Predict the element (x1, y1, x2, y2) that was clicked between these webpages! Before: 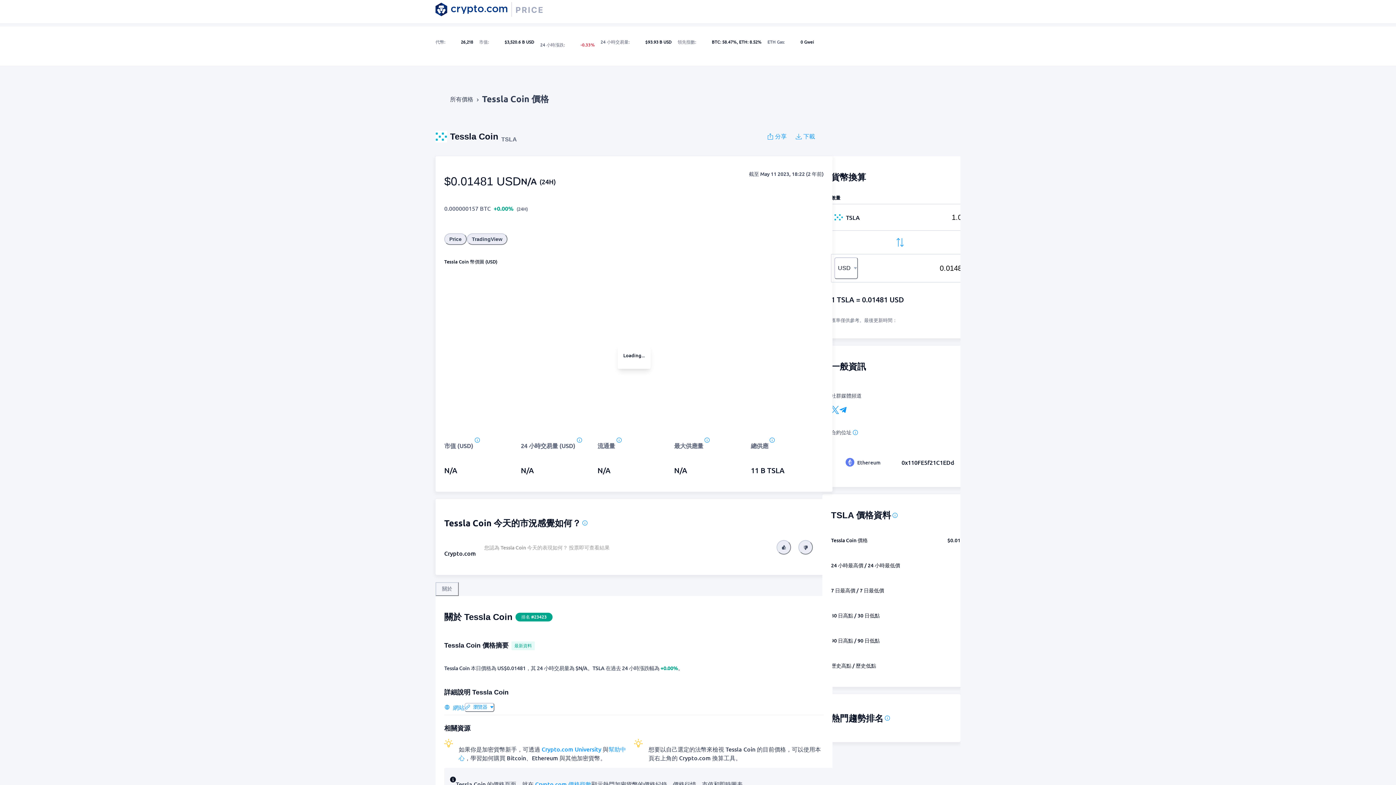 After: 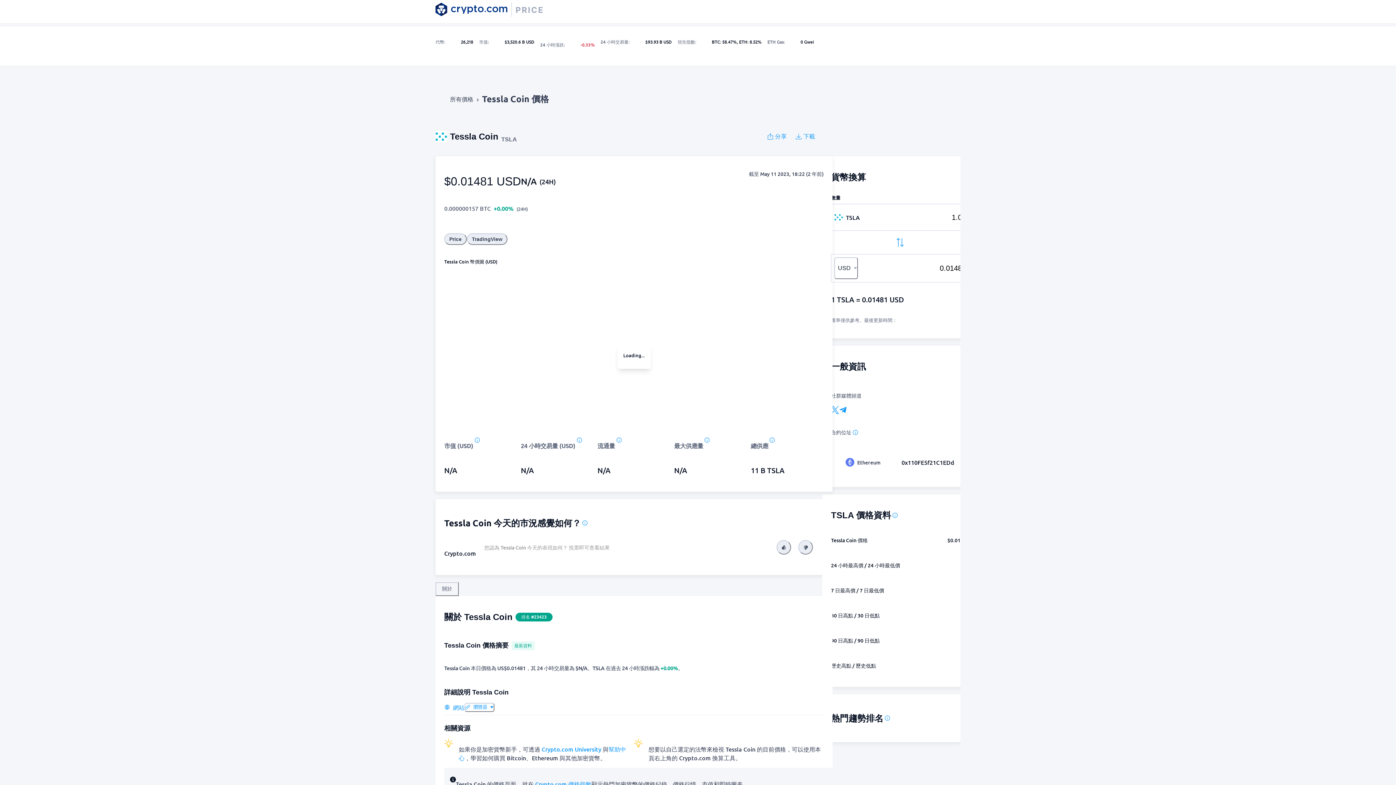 Action: bbox: (839, 406, 847, 416)